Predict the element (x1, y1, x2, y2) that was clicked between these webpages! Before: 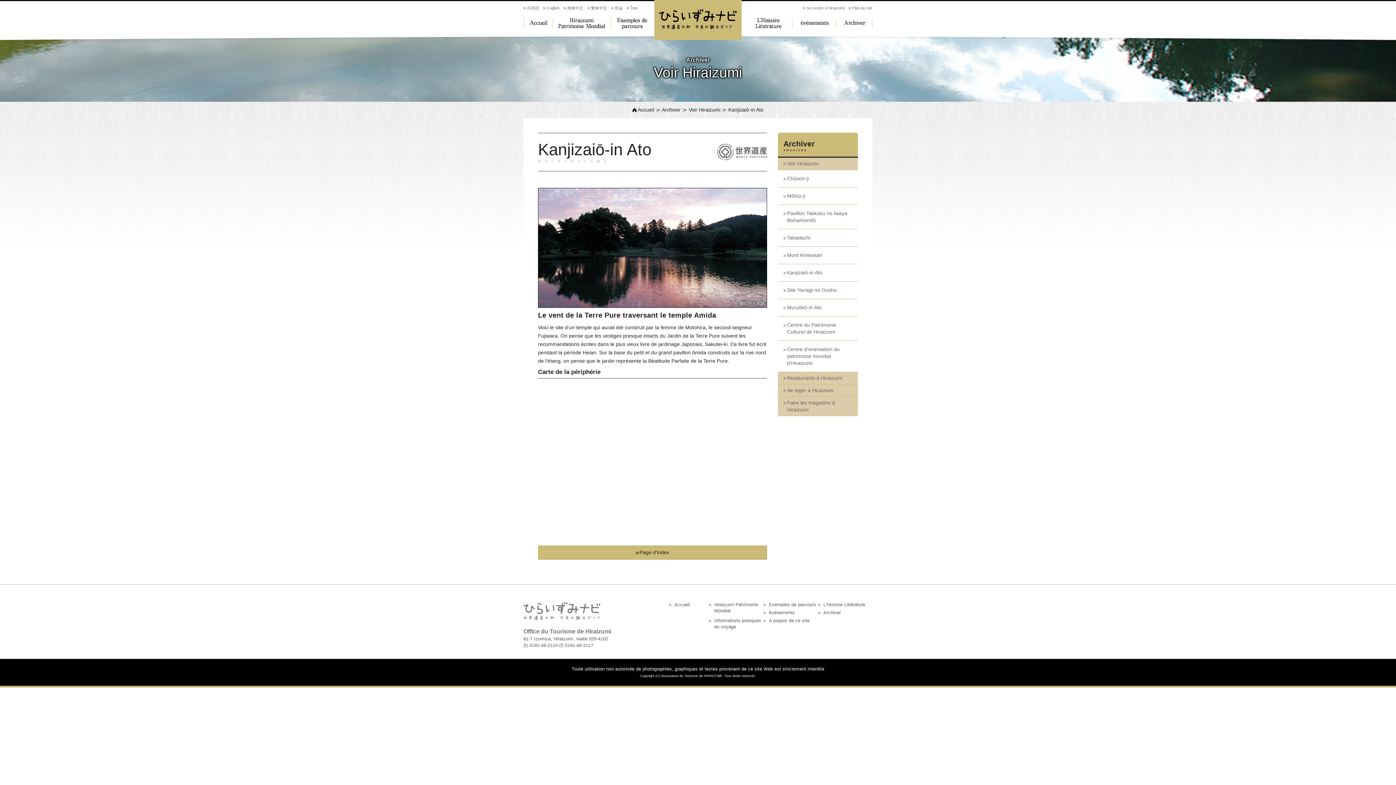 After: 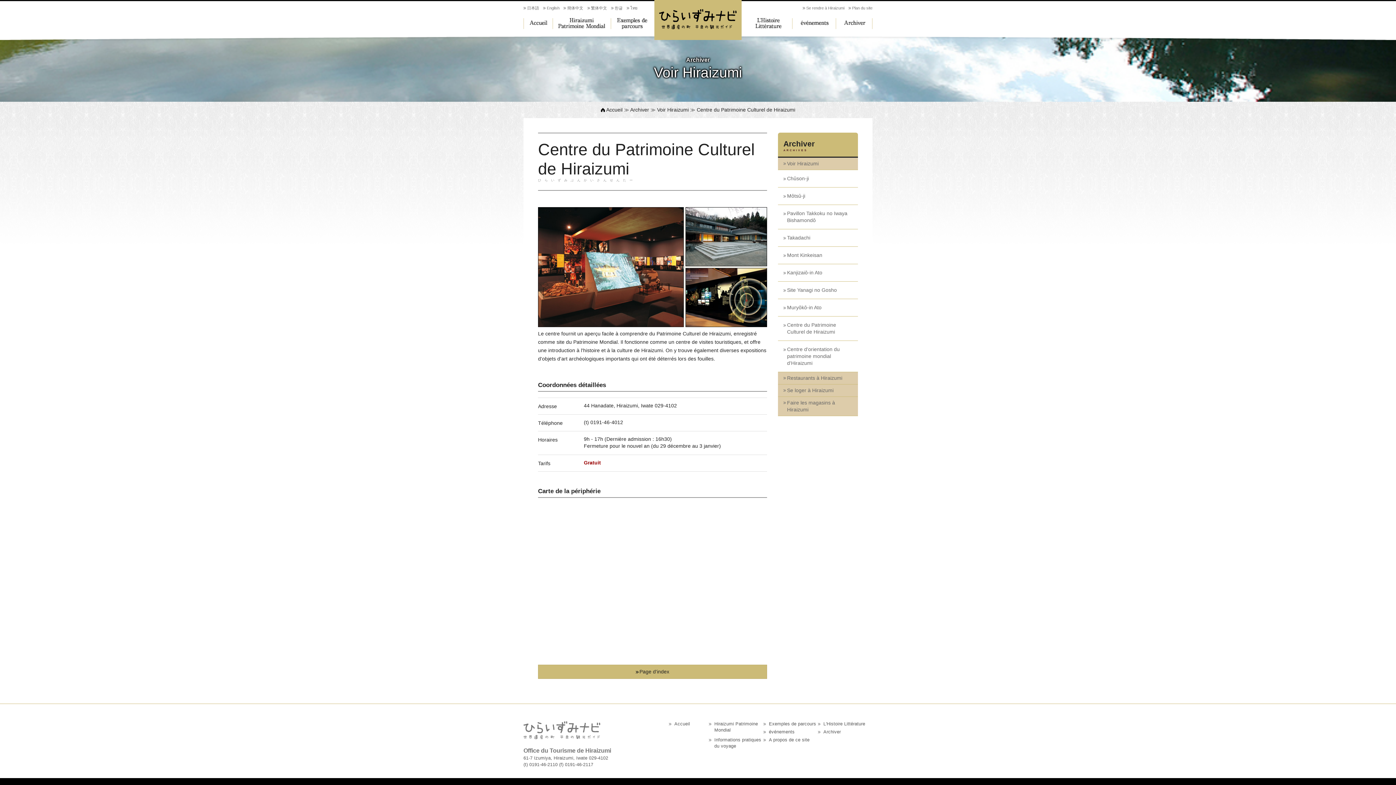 Action: label: Centre du Patrimoine Culturel de Hiraizumi bbox: (778, 316, 858, 340)